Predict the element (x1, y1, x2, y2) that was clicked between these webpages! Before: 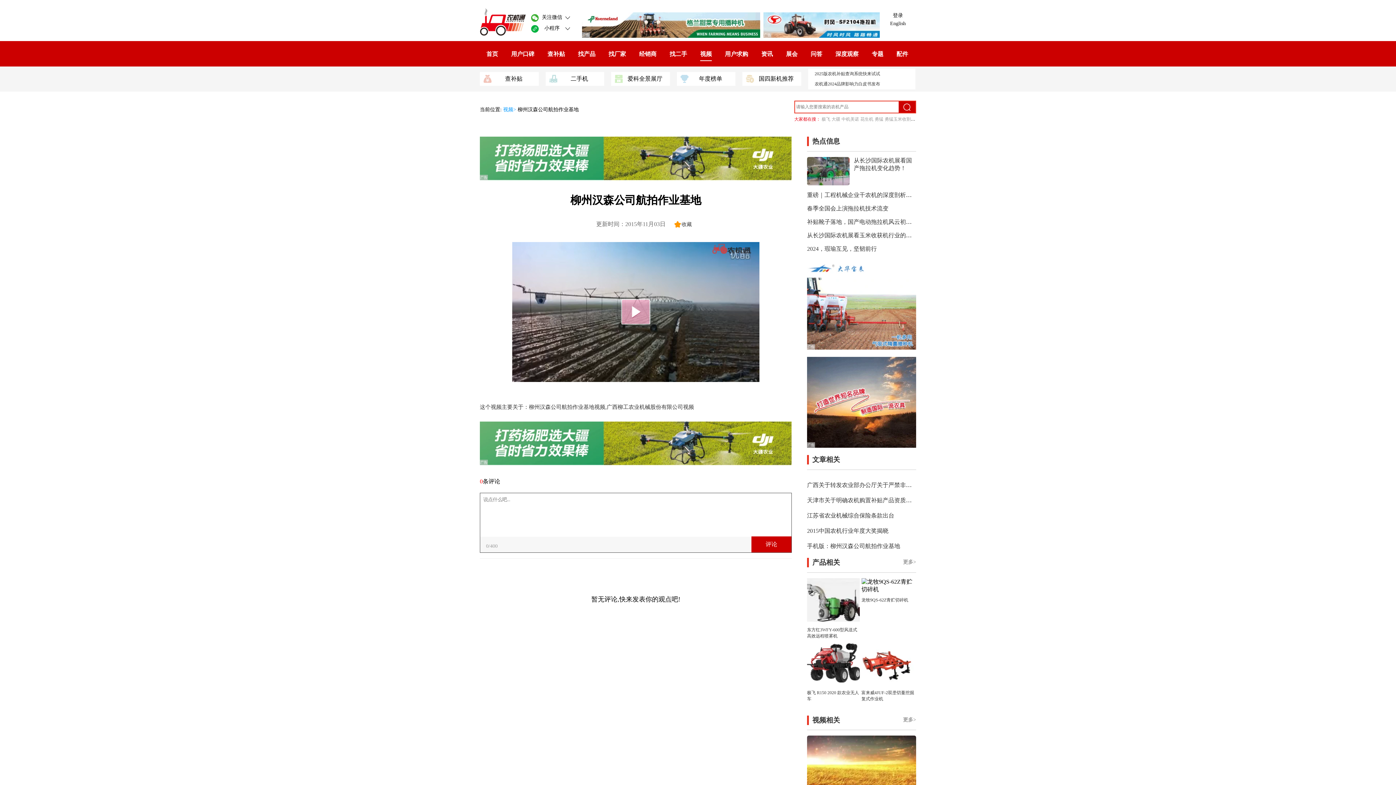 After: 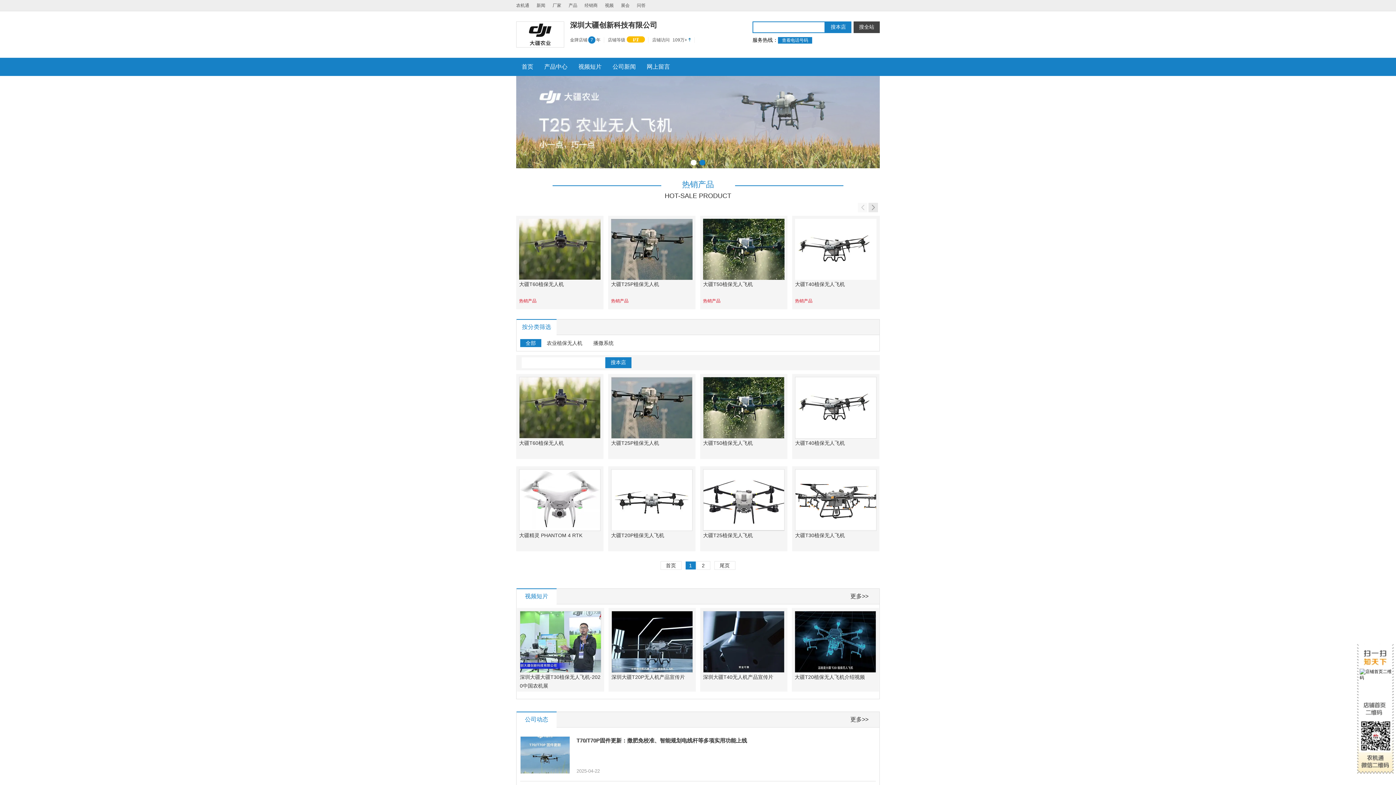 Action: label: 大疆 bbox: (831, 116, 840, 121)